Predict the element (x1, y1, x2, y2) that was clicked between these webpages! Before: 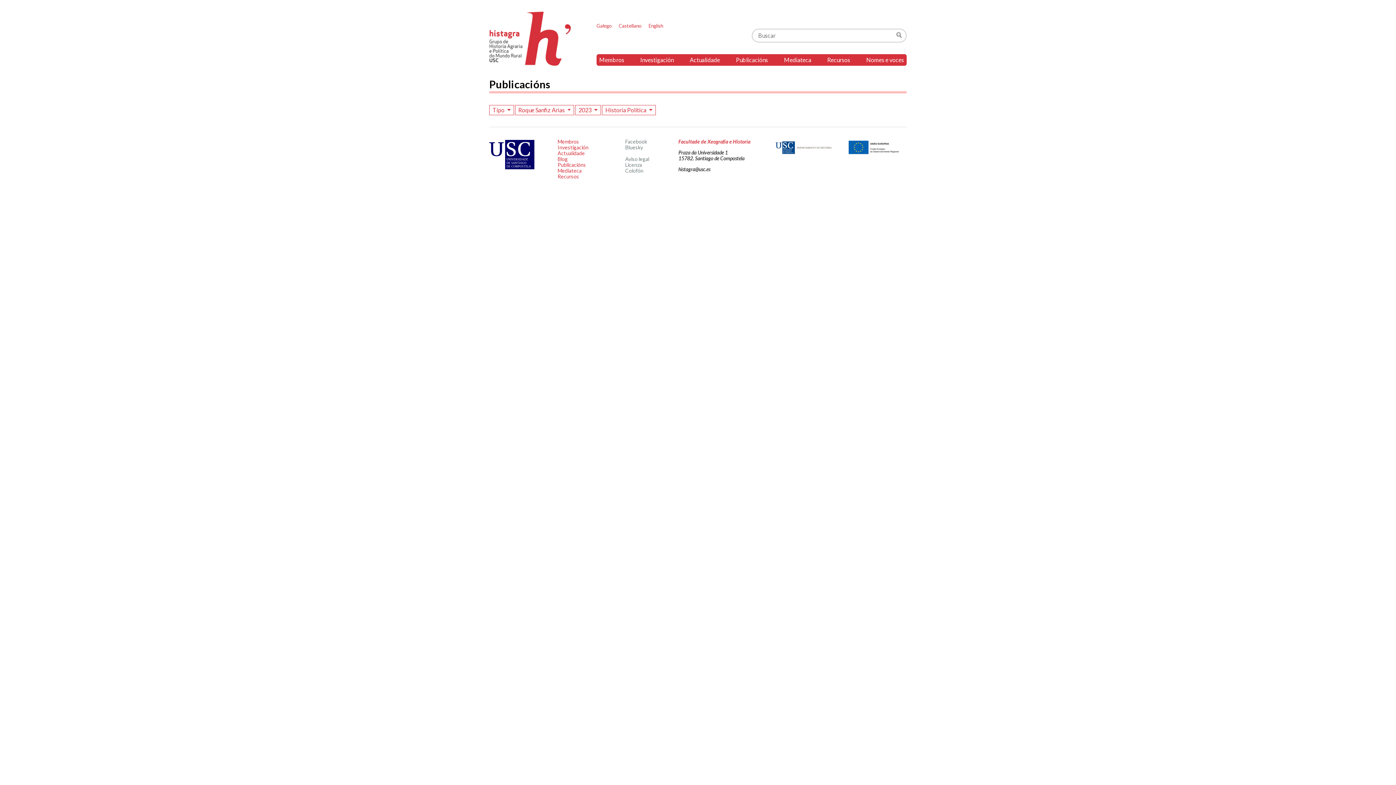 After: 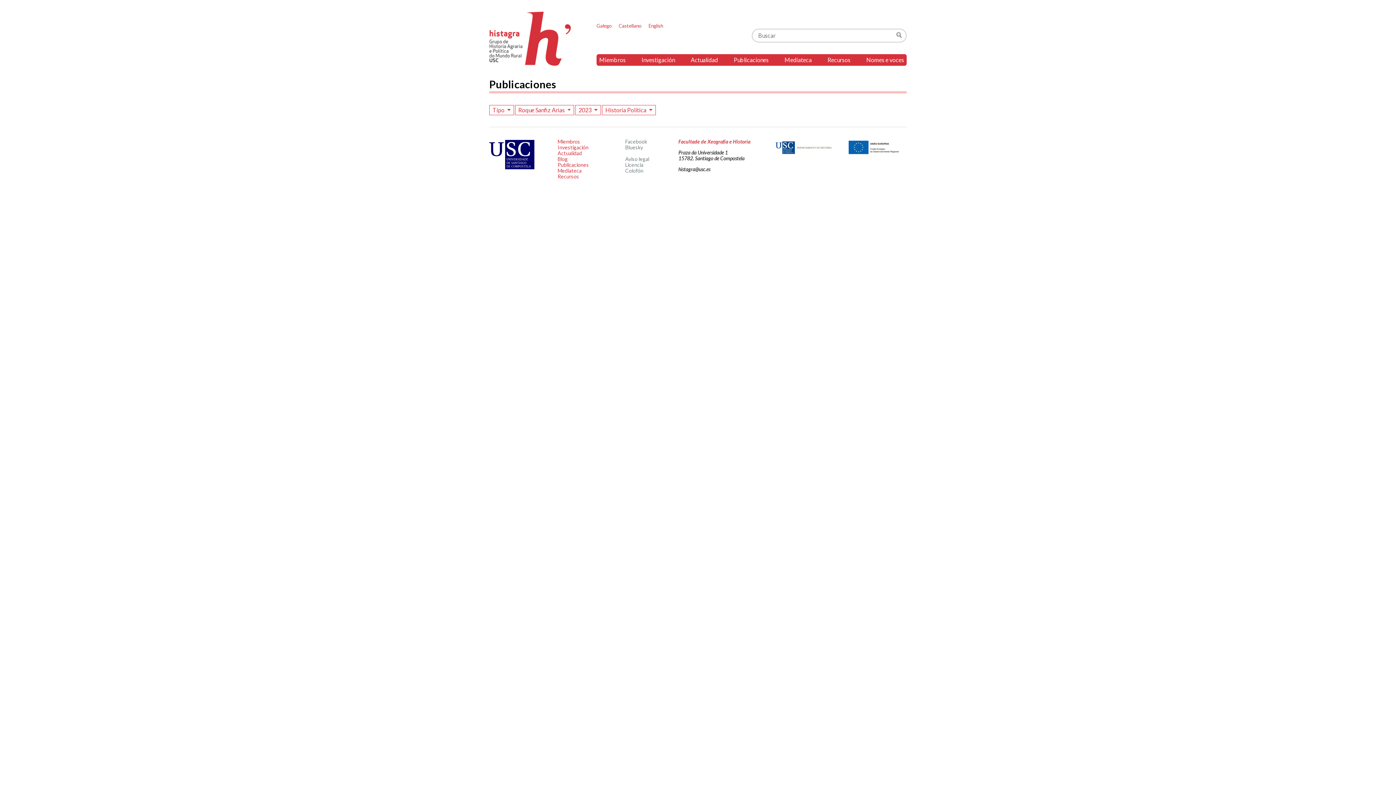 Action: bbox: (618, 22, 641, 28) label: Castellano